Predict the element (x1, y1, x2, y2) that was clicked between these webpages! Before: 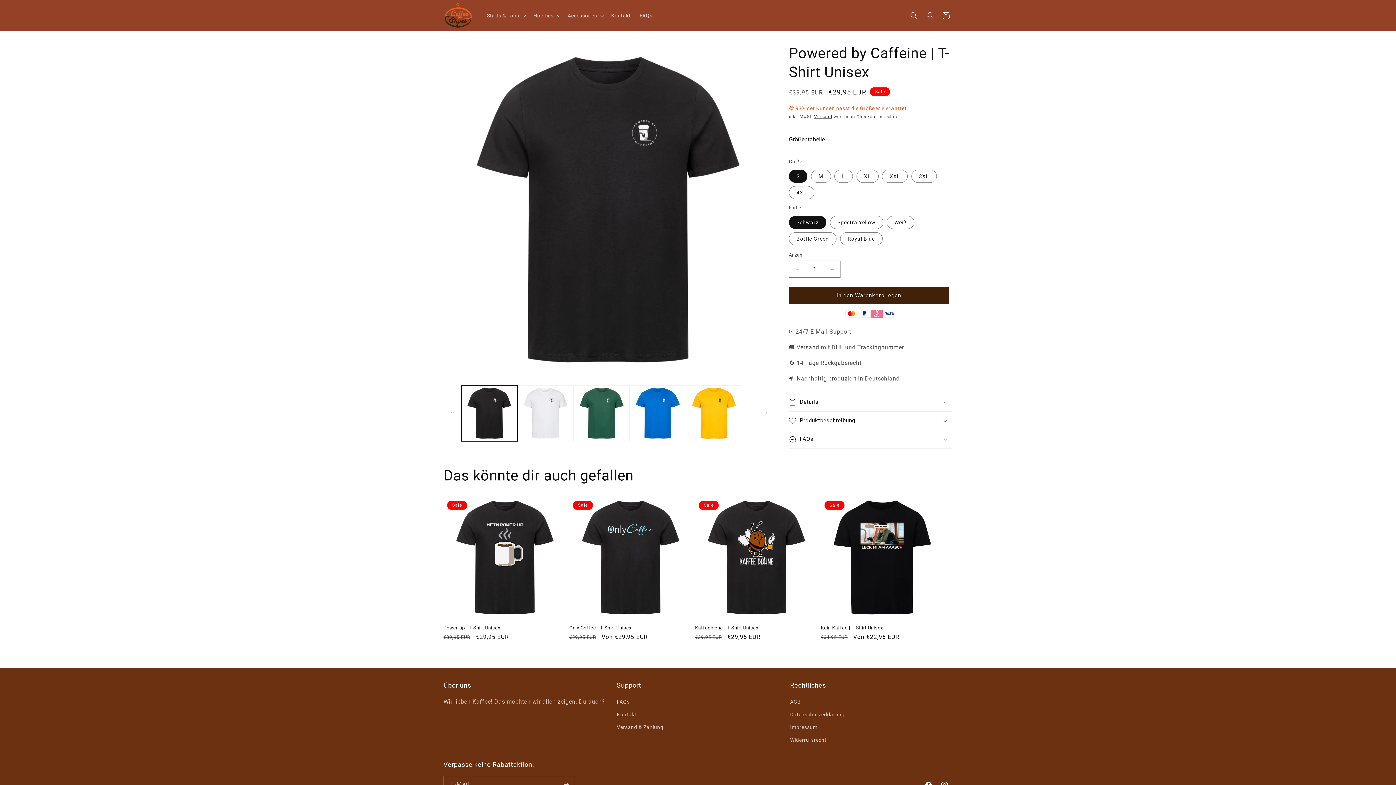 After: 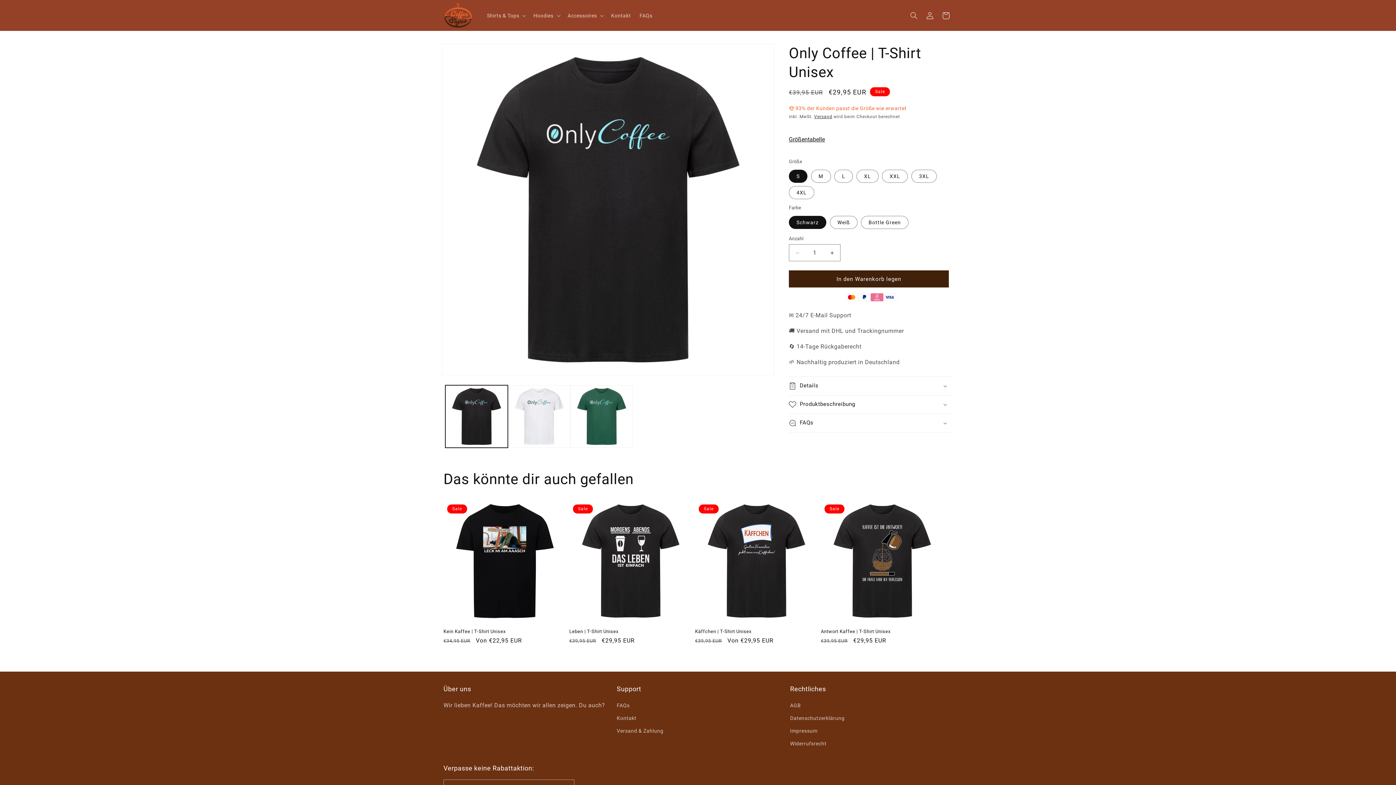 Action: label: Only Coffee | T-Shirt Unisex bbox: (569, 625, 692, 631)